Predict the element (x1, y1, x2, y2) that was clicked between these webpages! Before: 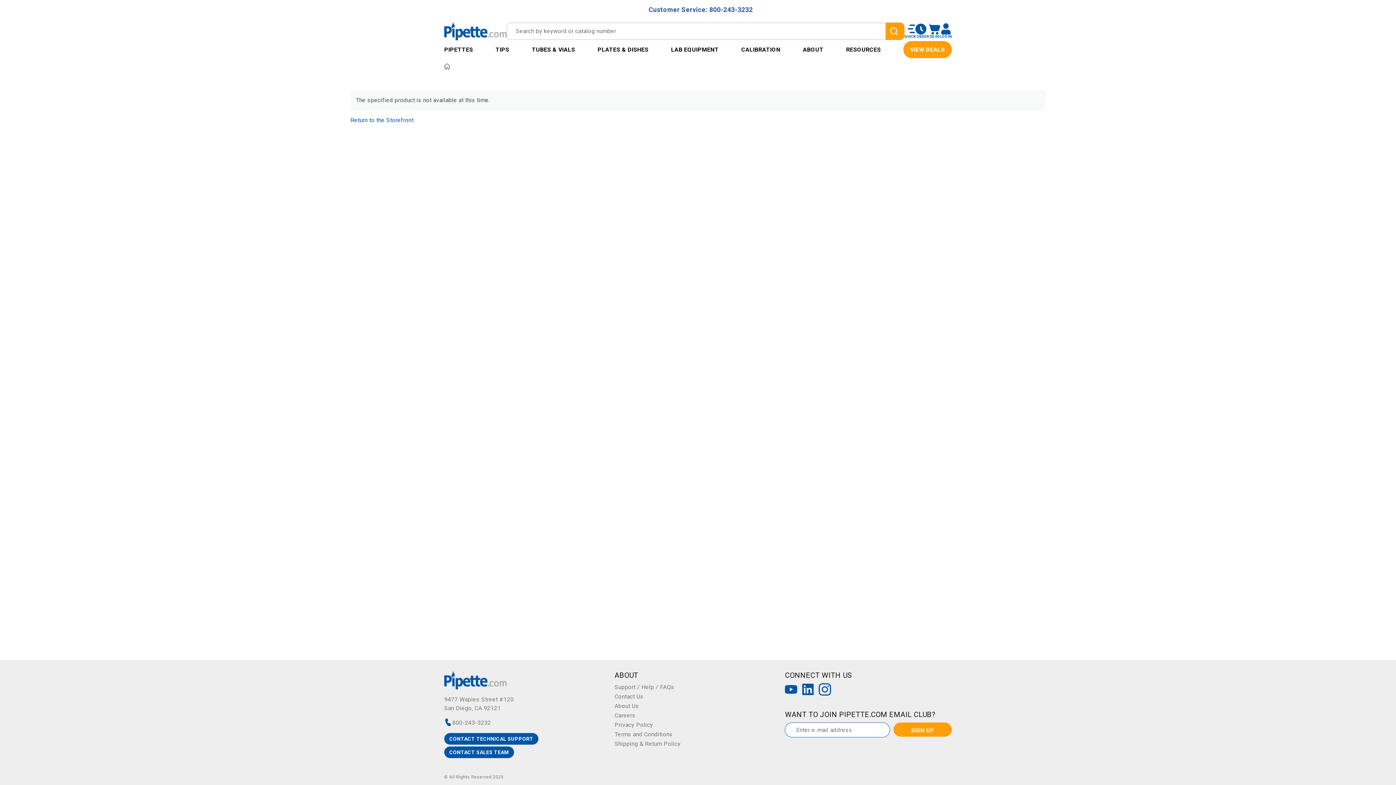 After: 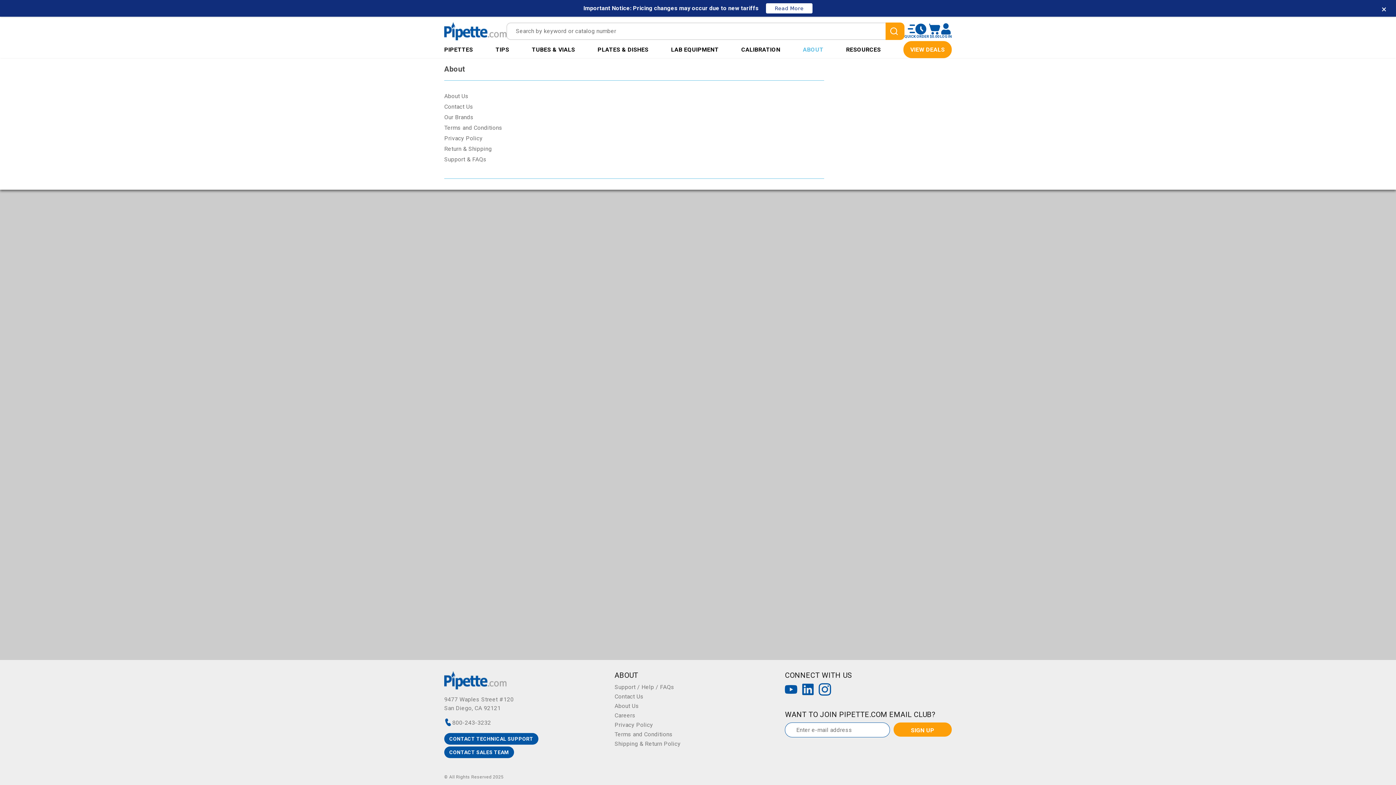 Action: label: ABOUT bbox: (803, 40, 823, 58)